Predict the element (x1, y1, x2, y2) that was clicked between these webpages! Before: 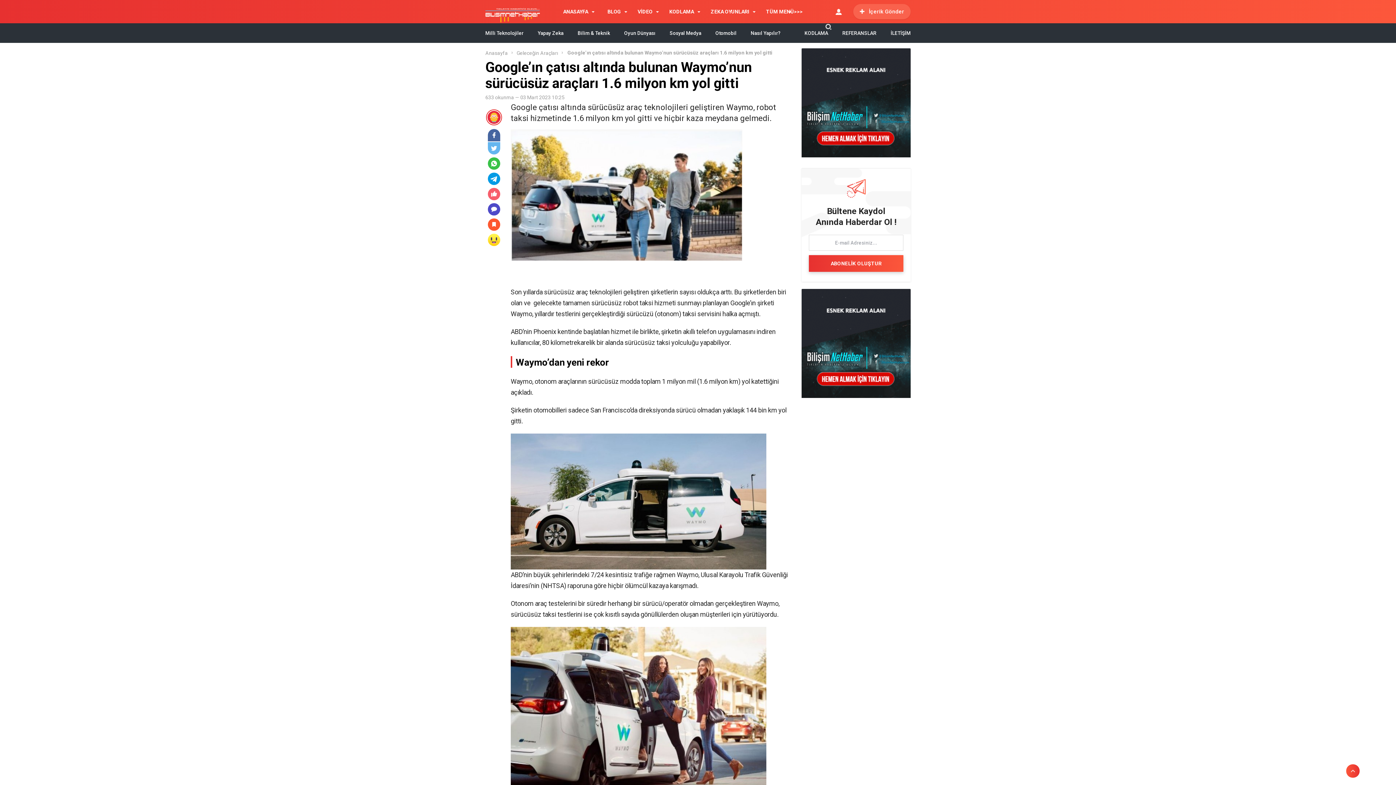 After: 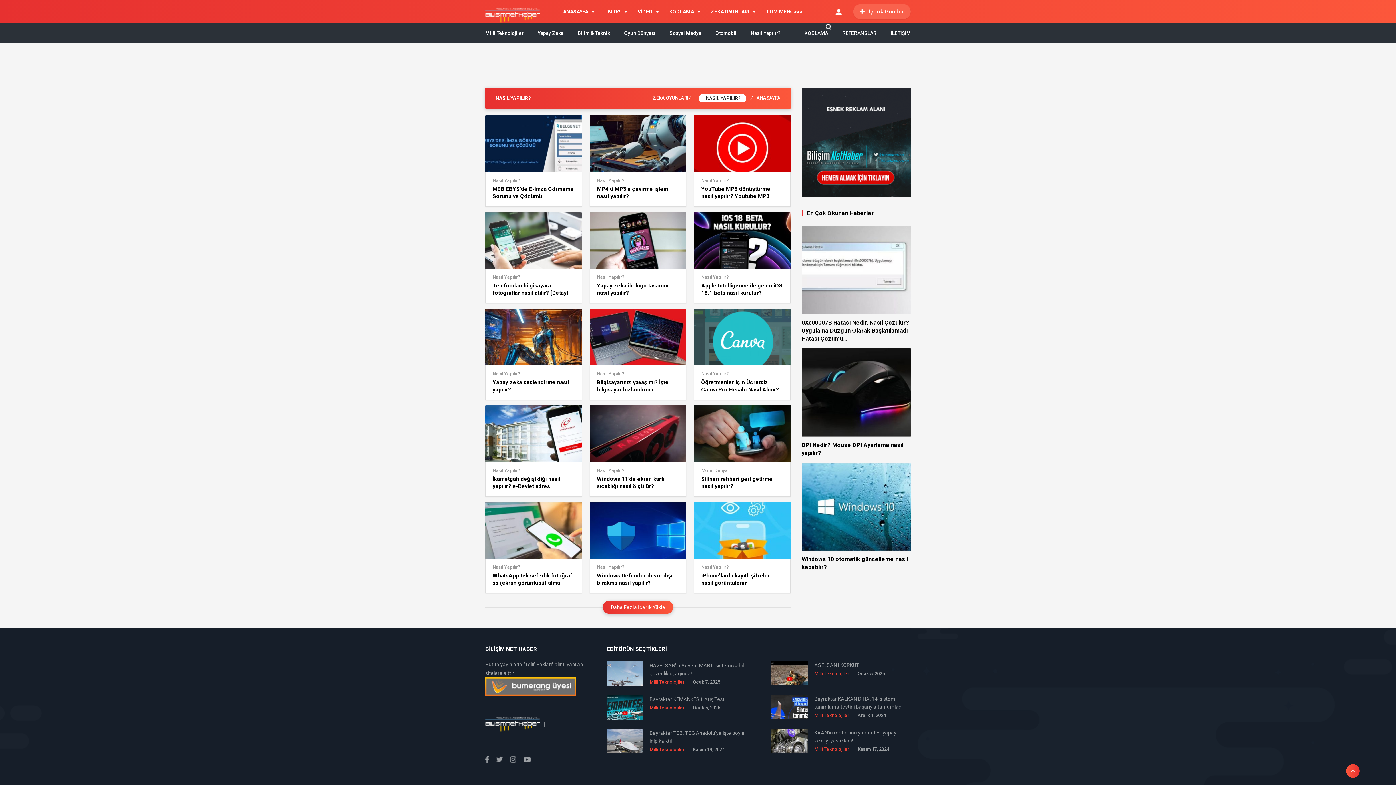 Action: bbox: (750, 23, 781, 42) label: Nasıl Yapılır?